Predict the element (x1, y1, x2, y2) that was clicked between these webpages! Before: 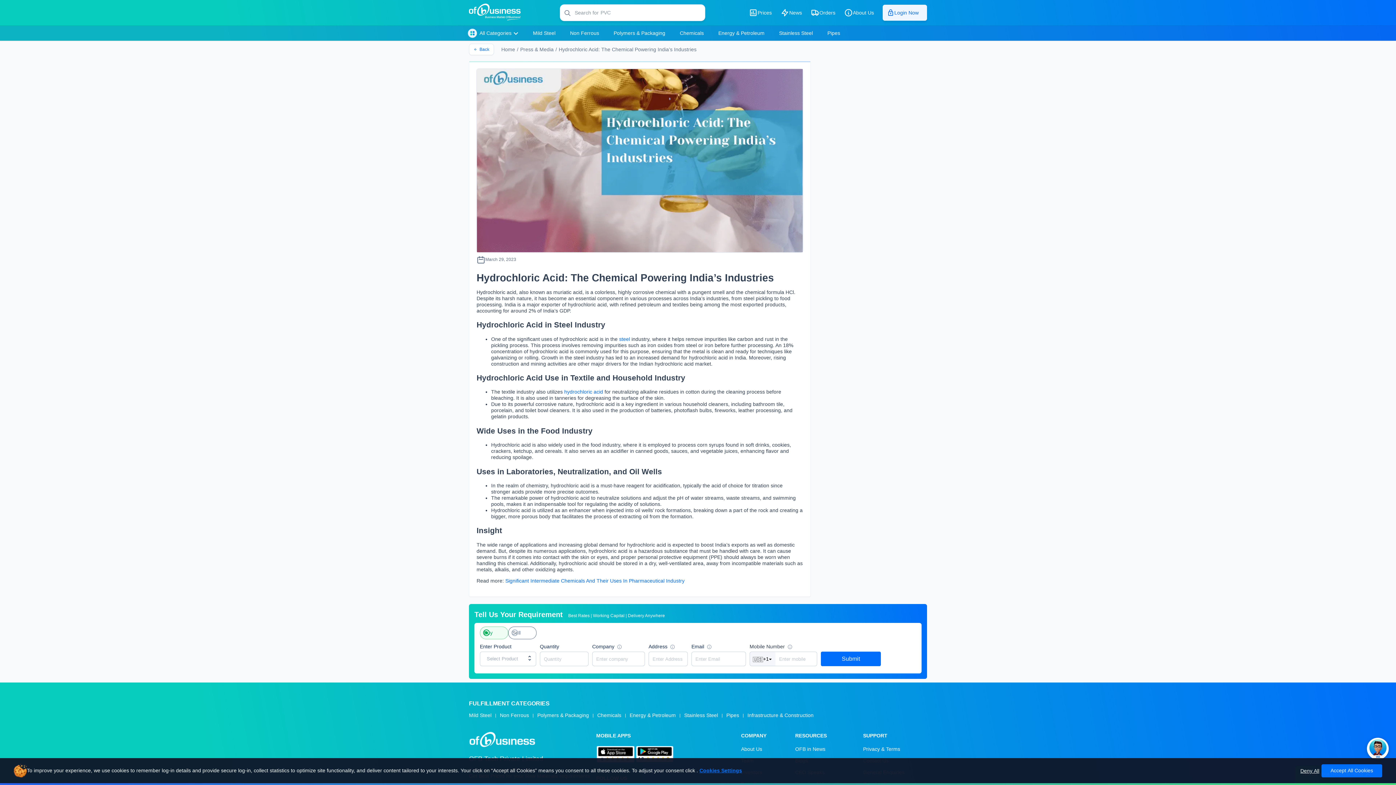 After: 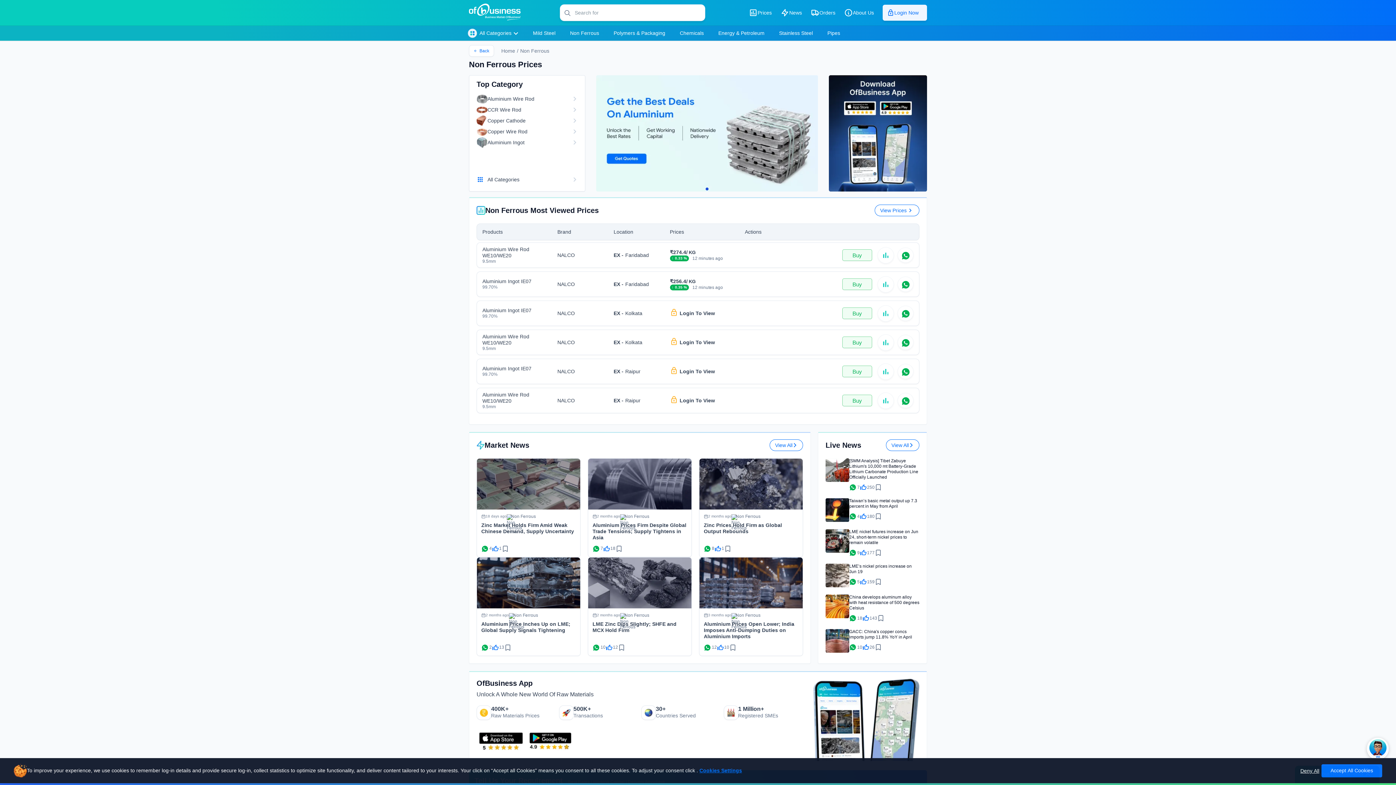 Action: bbox: (566, 25, 602, 40) label: Non Ferrous